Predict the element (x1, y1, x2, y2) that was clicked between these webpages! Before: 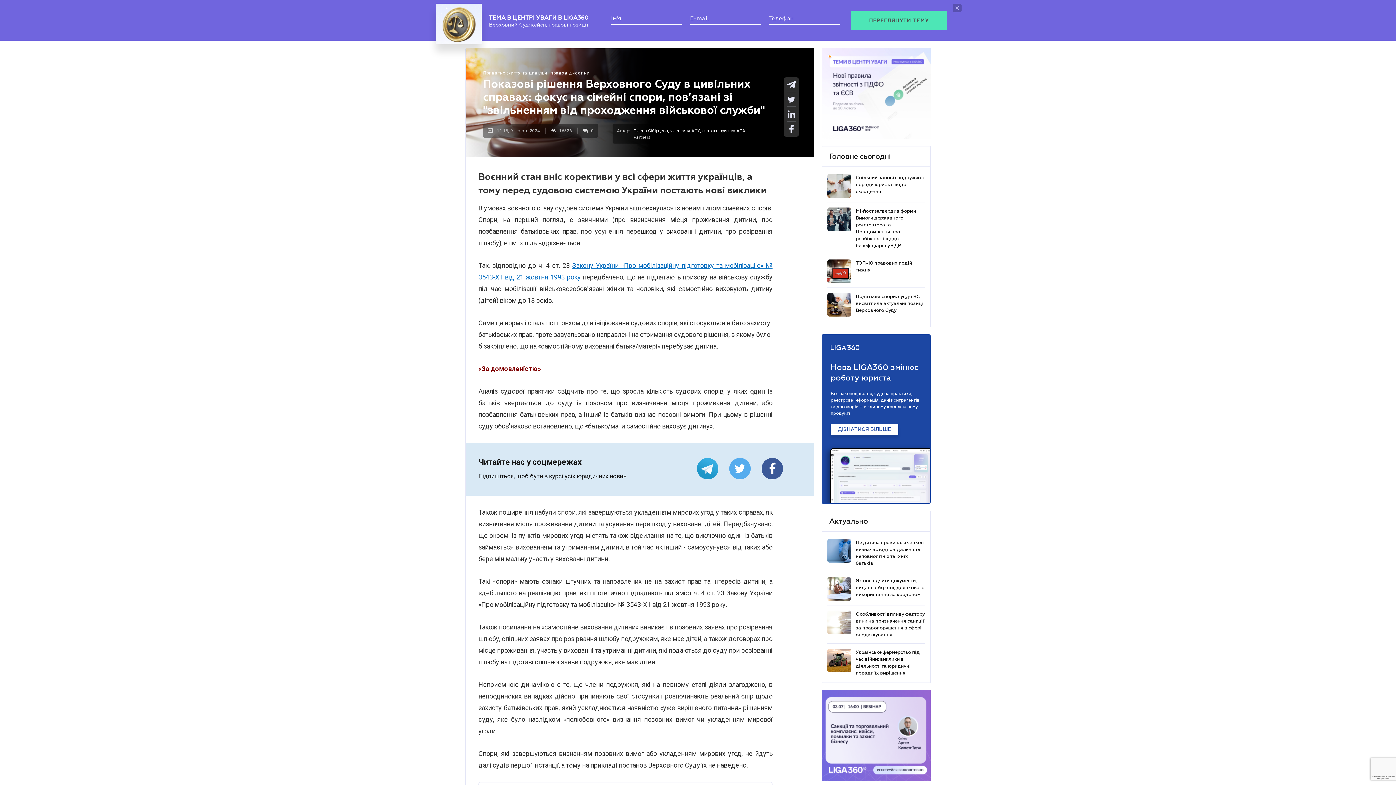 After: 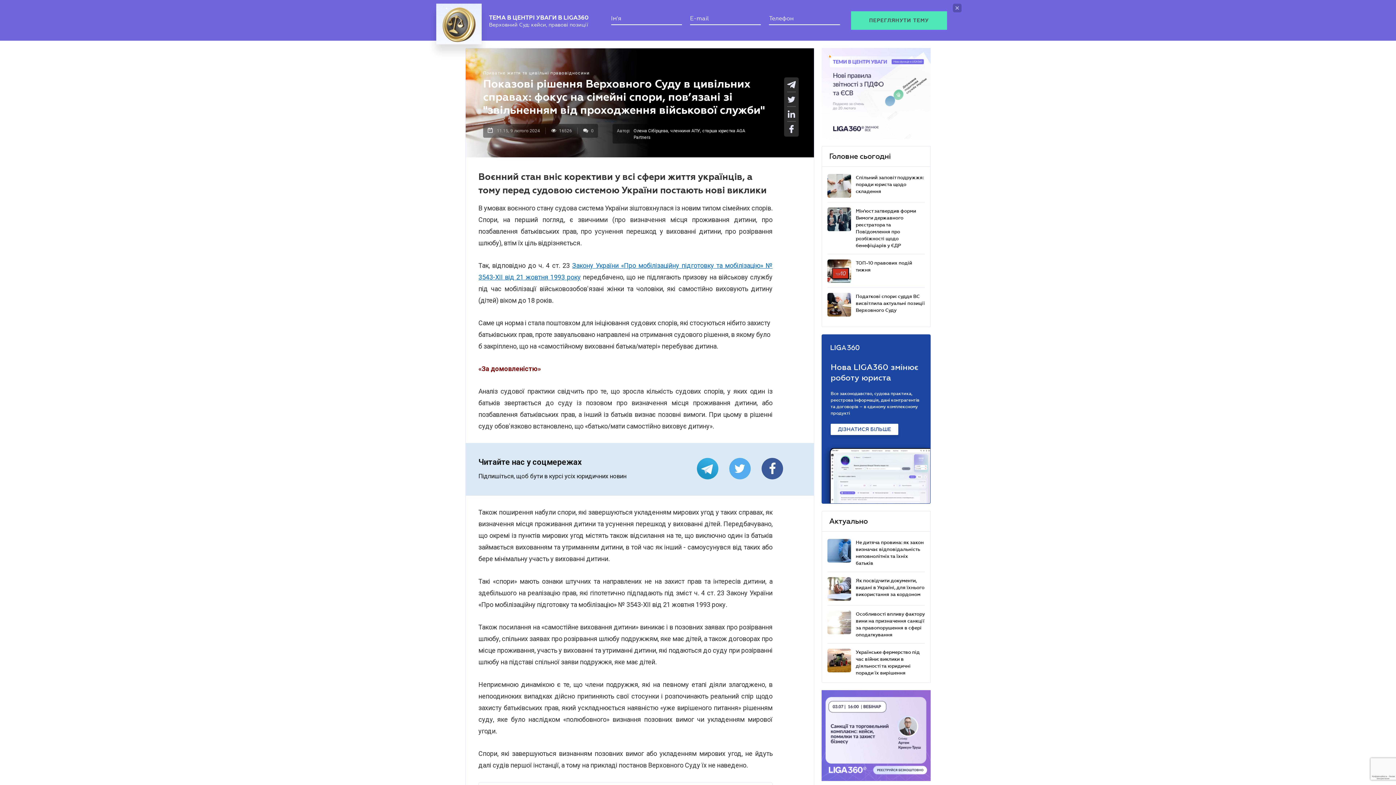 Action: bbox: (784, 84, 798, 99)